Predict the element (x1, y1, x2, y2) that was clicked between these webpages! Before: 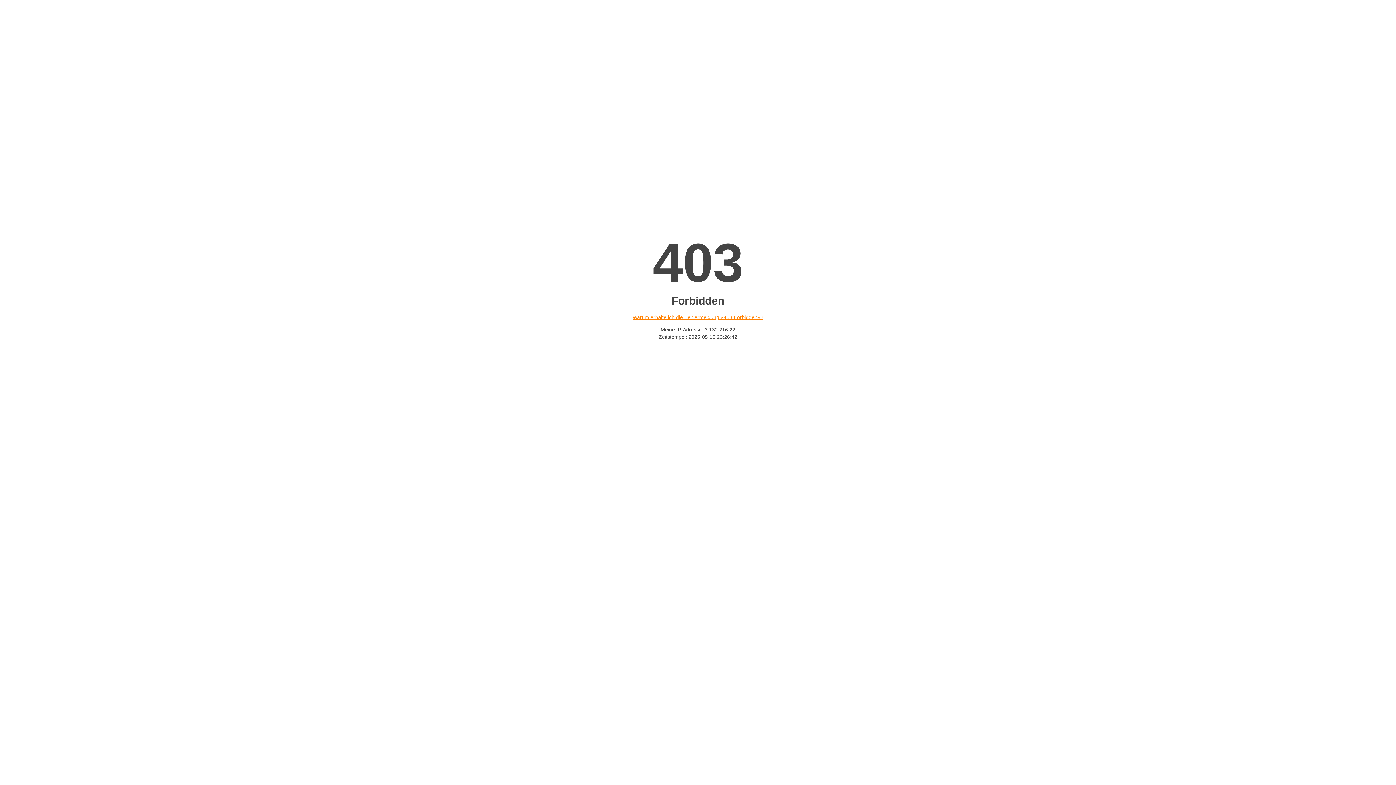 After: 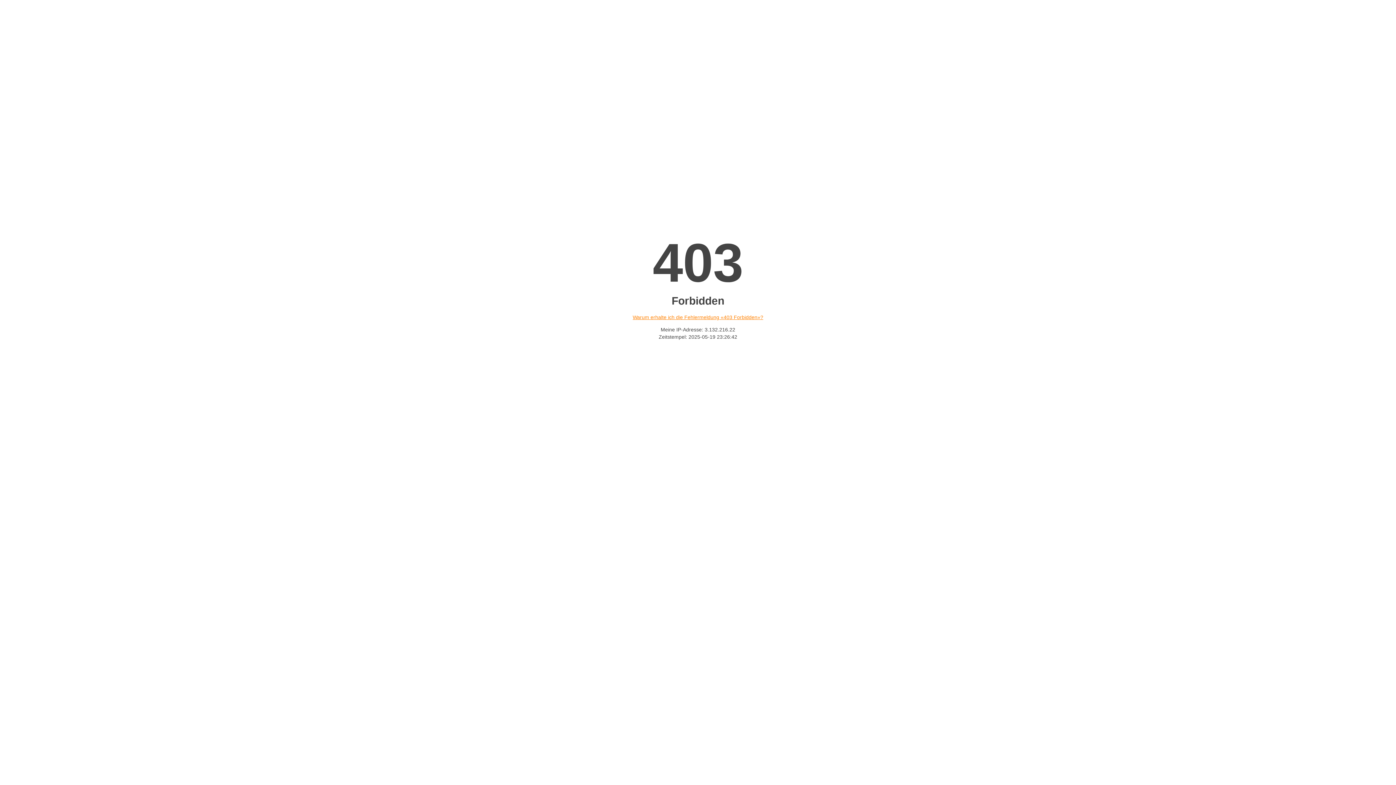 Action: label: Warum erhalte ich die Fehlermeldung «403 Forbidden»? bbox: (632, 314, 763, 320)